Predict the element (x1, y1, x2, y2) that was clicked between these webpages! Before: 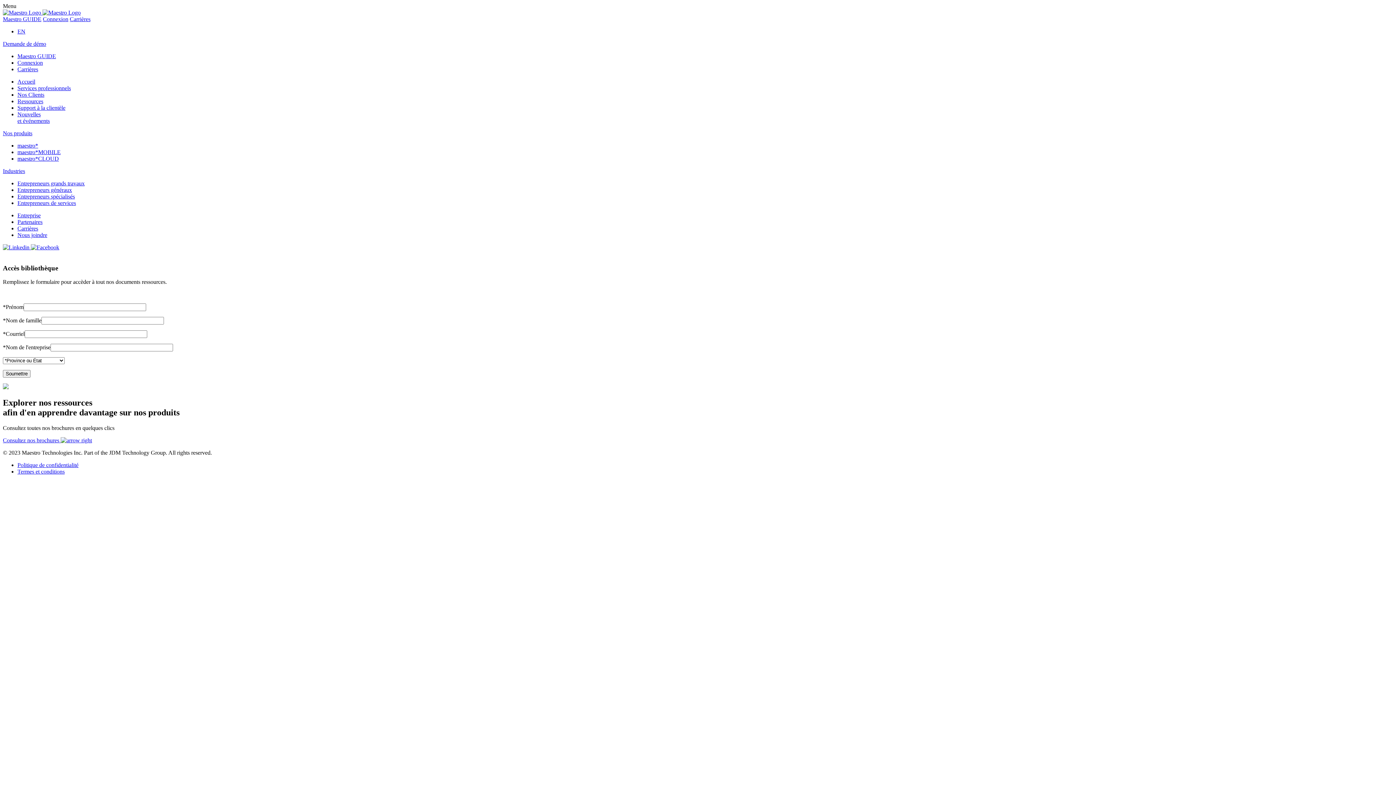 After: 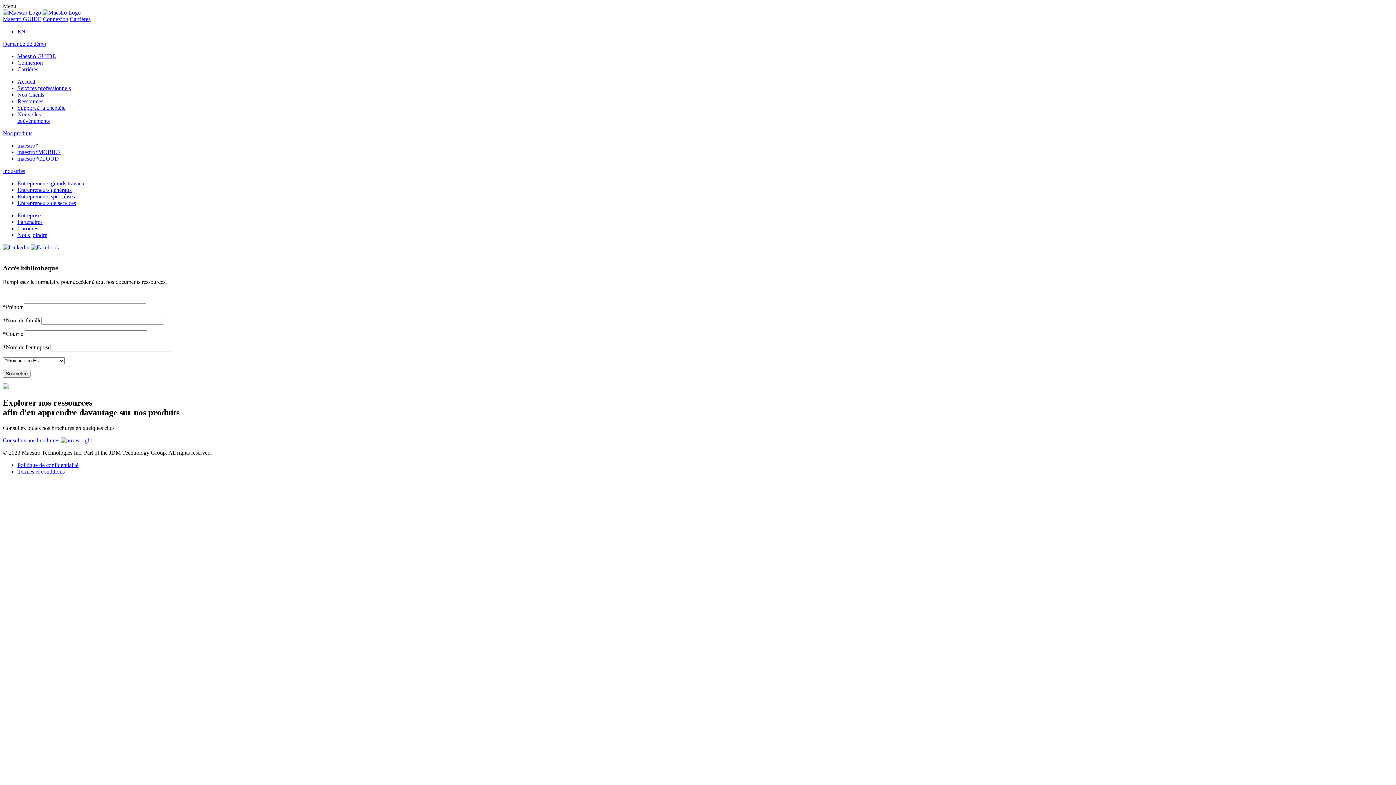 Action: bbox: (2, 16, 41, 22) label: Maestro GUIDE